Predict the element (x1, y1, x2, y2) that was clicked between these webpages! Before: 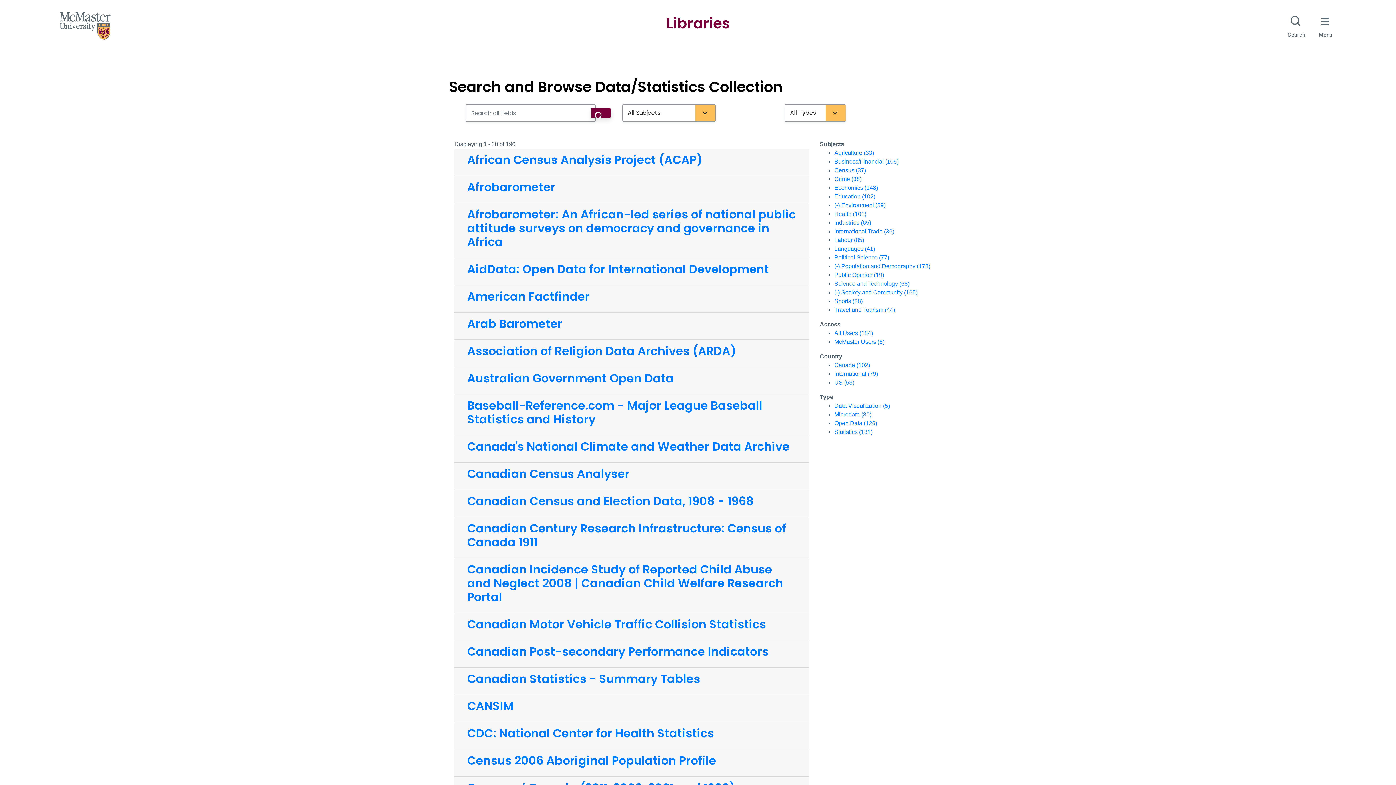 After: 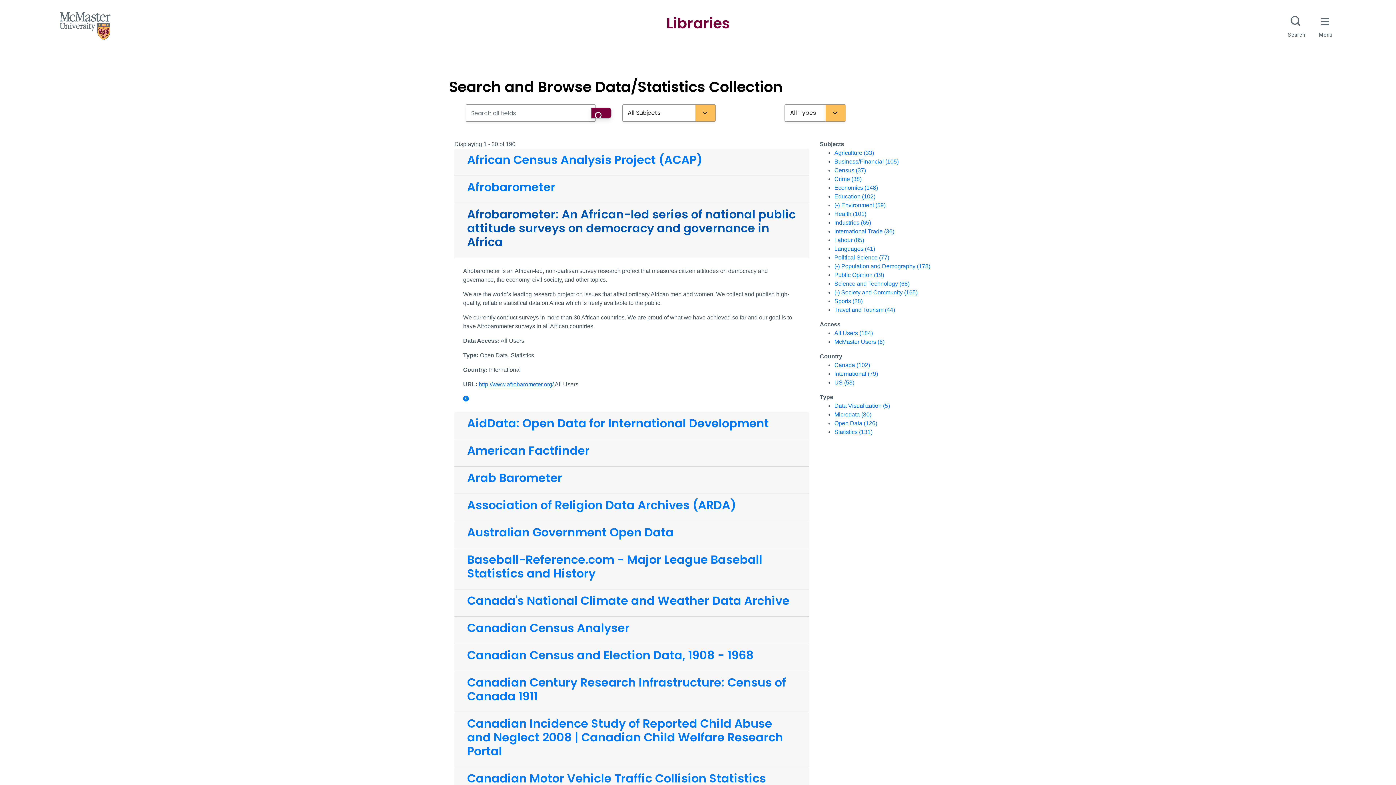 Action: label: Afrobarometer: An African-led series of national public attitude surveys on democracy and governance in Africa bbox: (461, 207, 801, 249)